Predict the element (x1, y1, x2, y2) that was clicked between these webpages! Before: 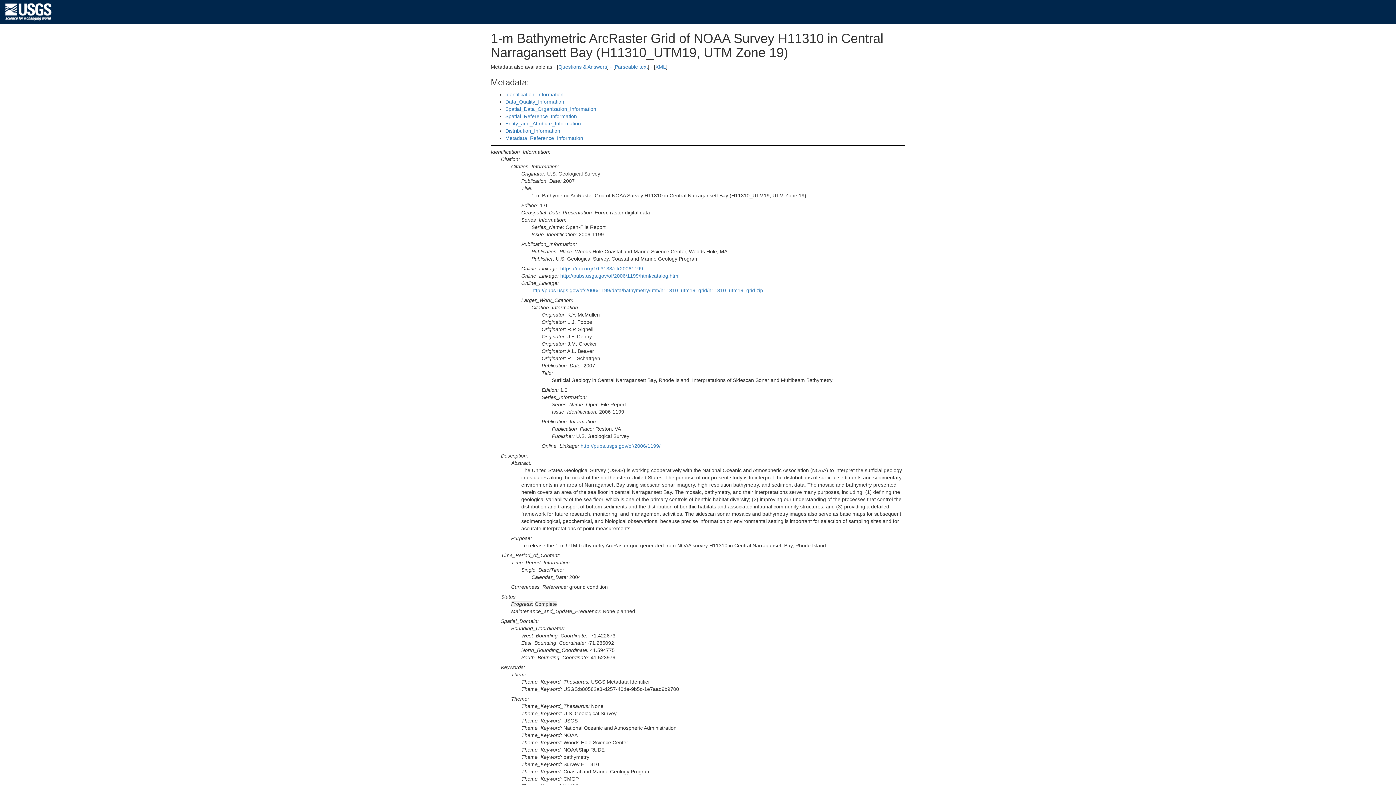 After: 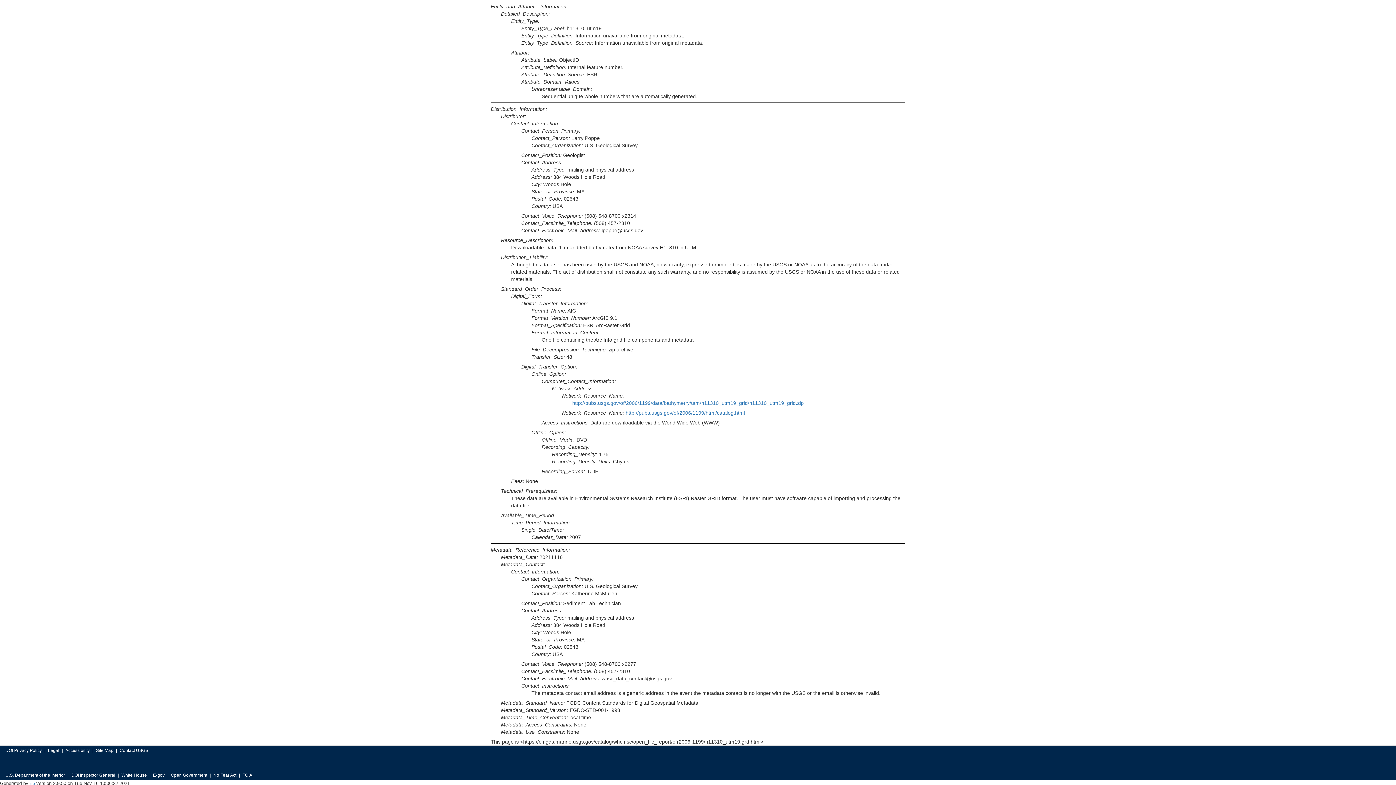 Action: label: Entity_and_Attribute_Information bbox: (505, 120, 581, 126)